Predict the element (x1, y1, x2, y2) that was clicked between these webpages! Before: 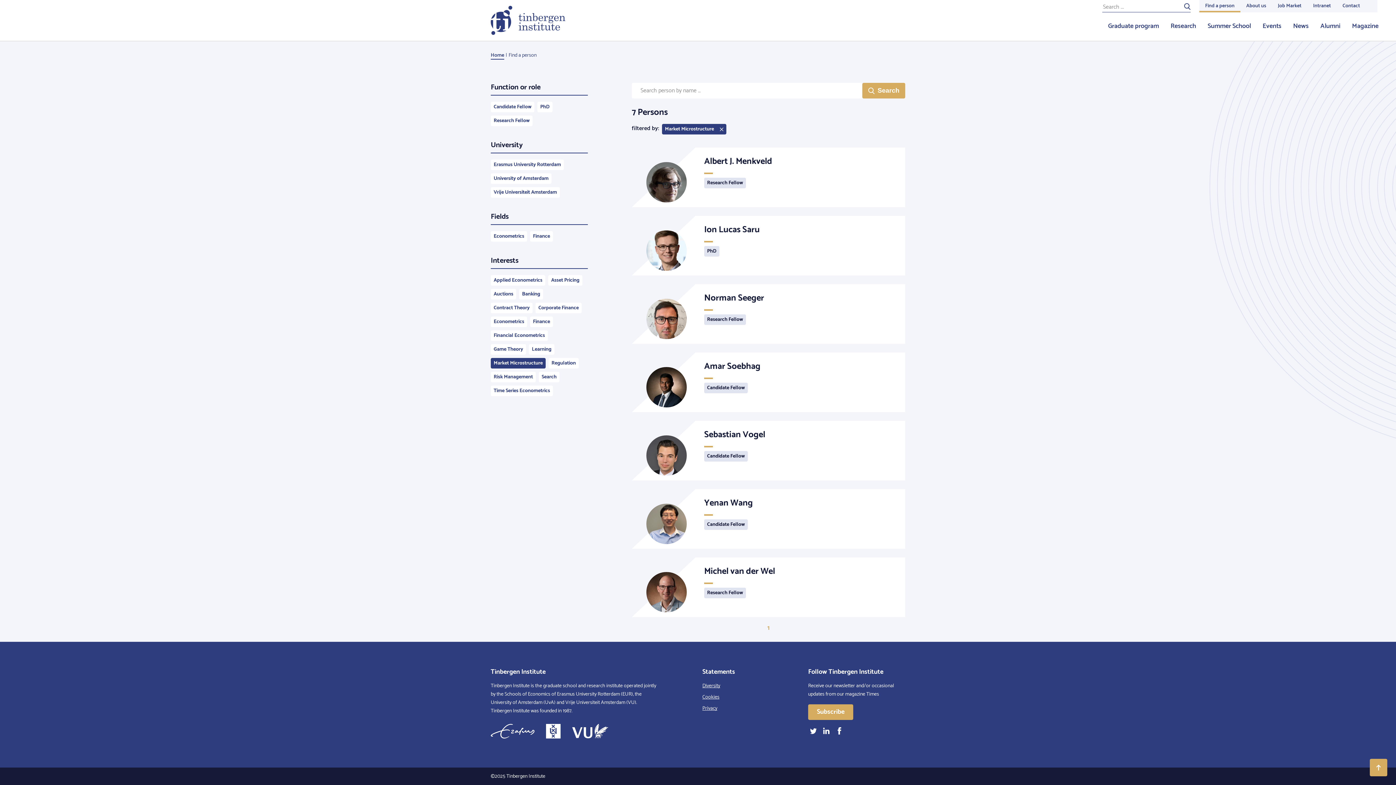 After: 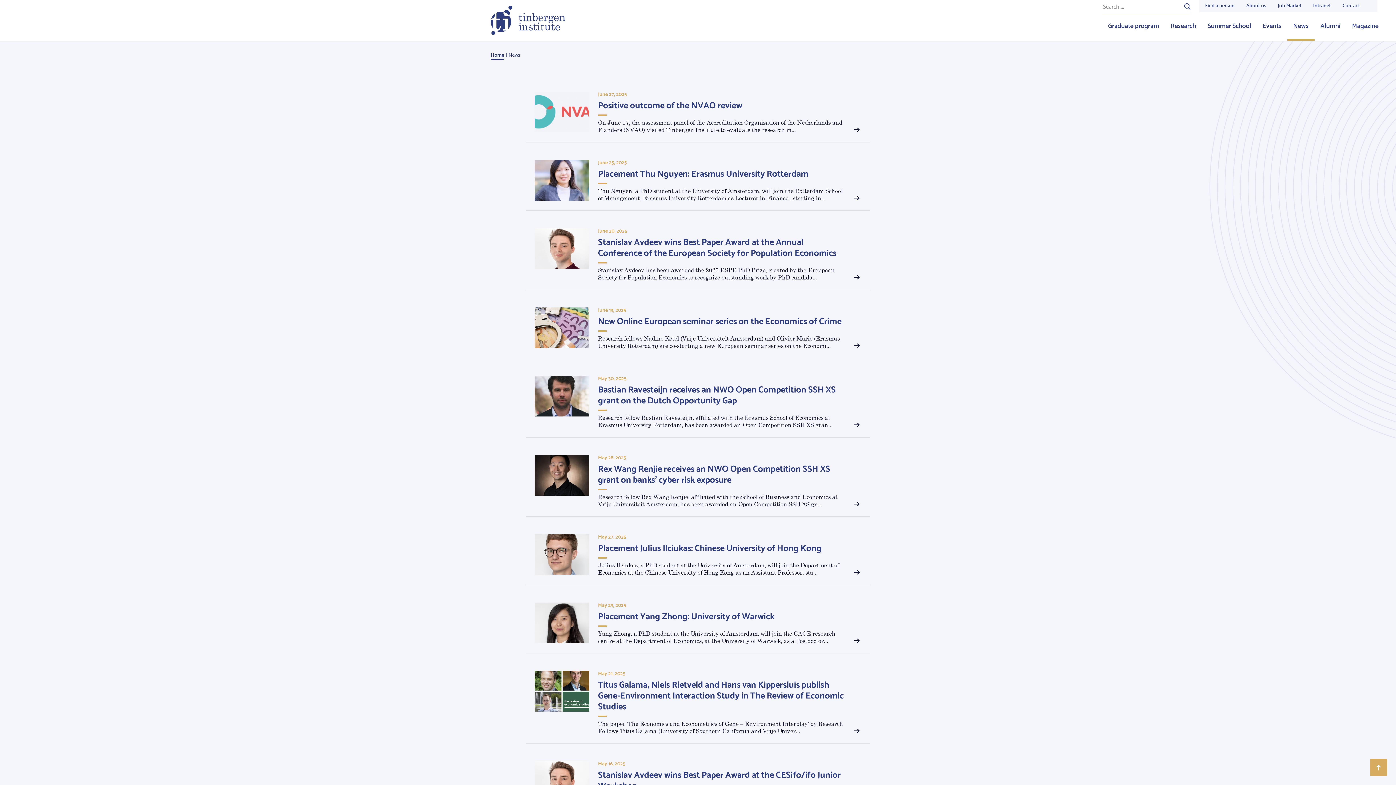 Action: label: News bbox: (1287, 12, 1314, 40)